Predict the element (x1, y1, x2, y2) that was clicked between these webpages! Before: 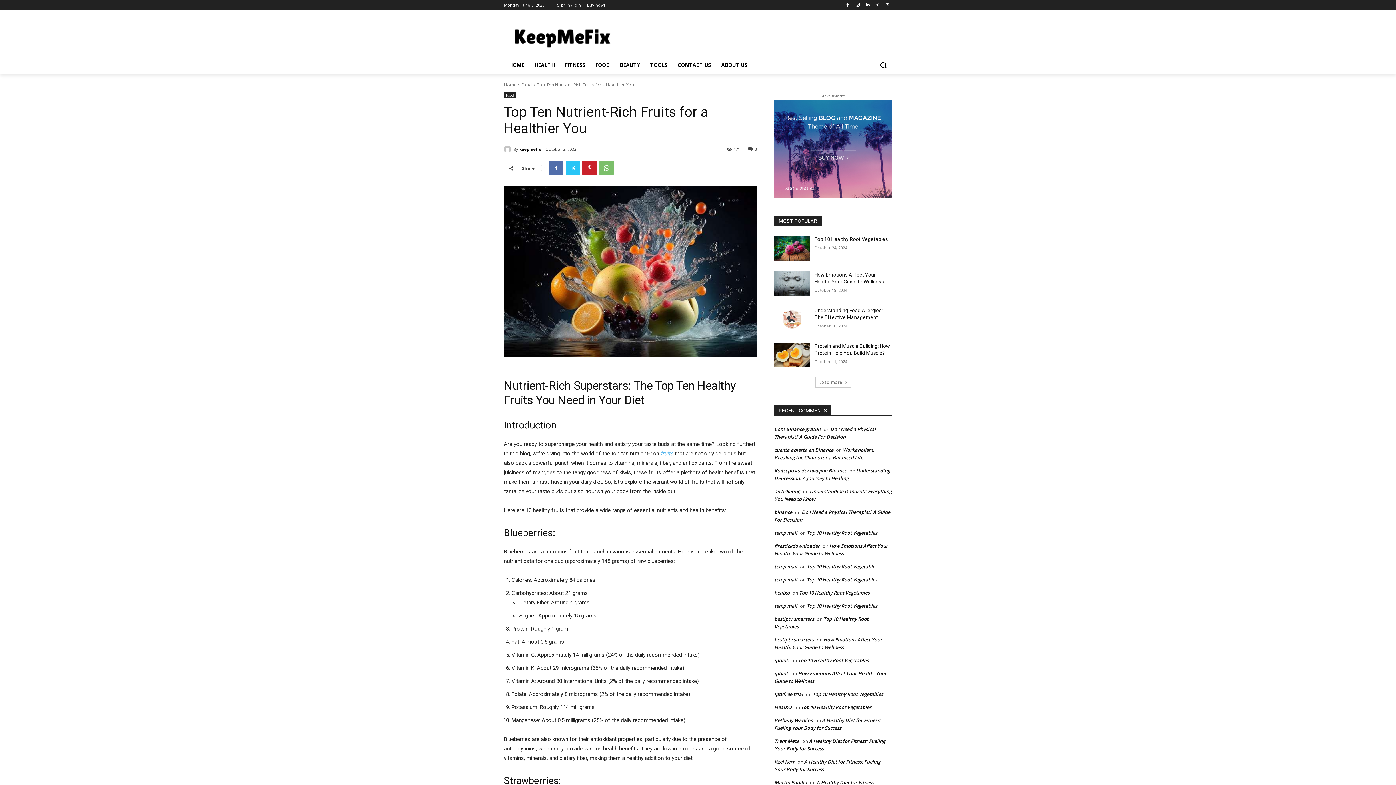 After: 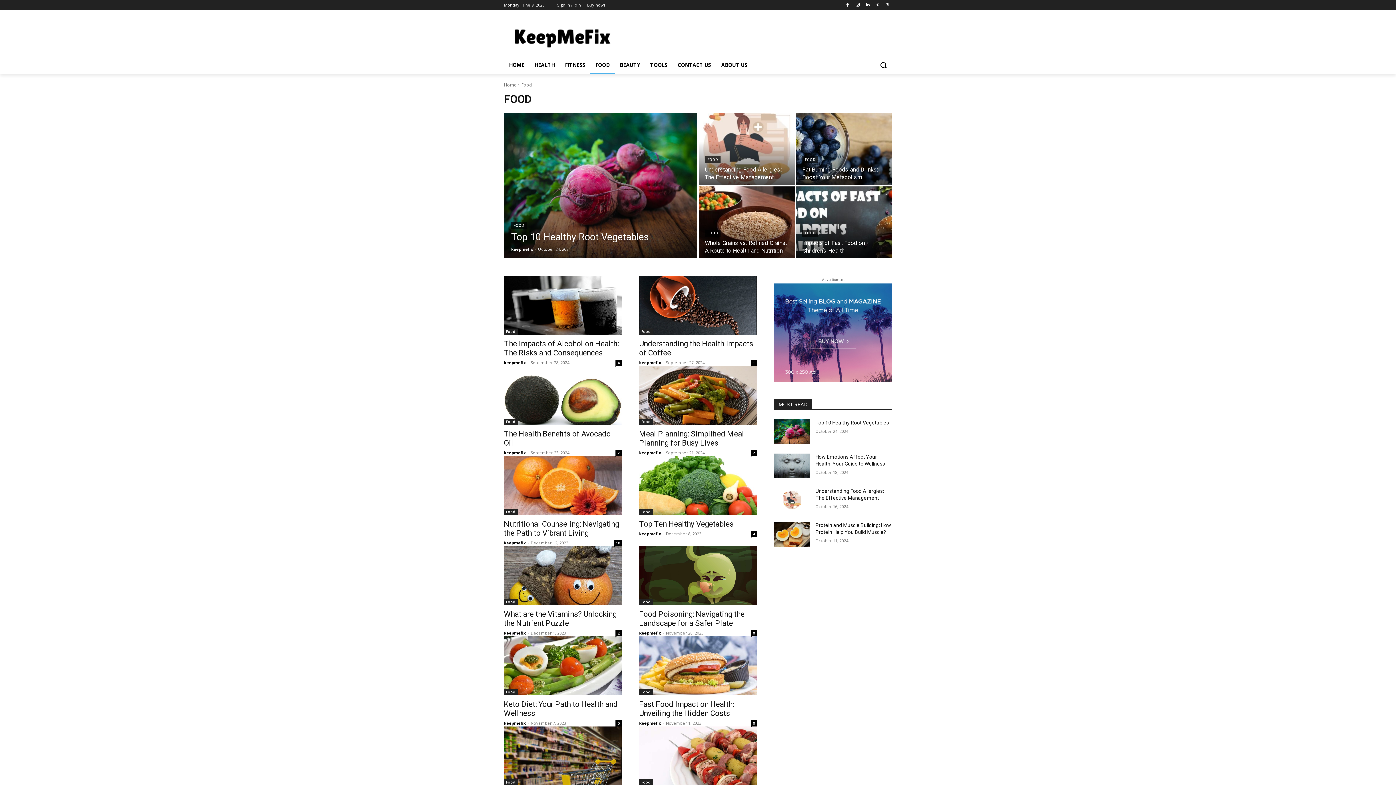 Action: label: Food bbox: (504, 92, 516, 98)